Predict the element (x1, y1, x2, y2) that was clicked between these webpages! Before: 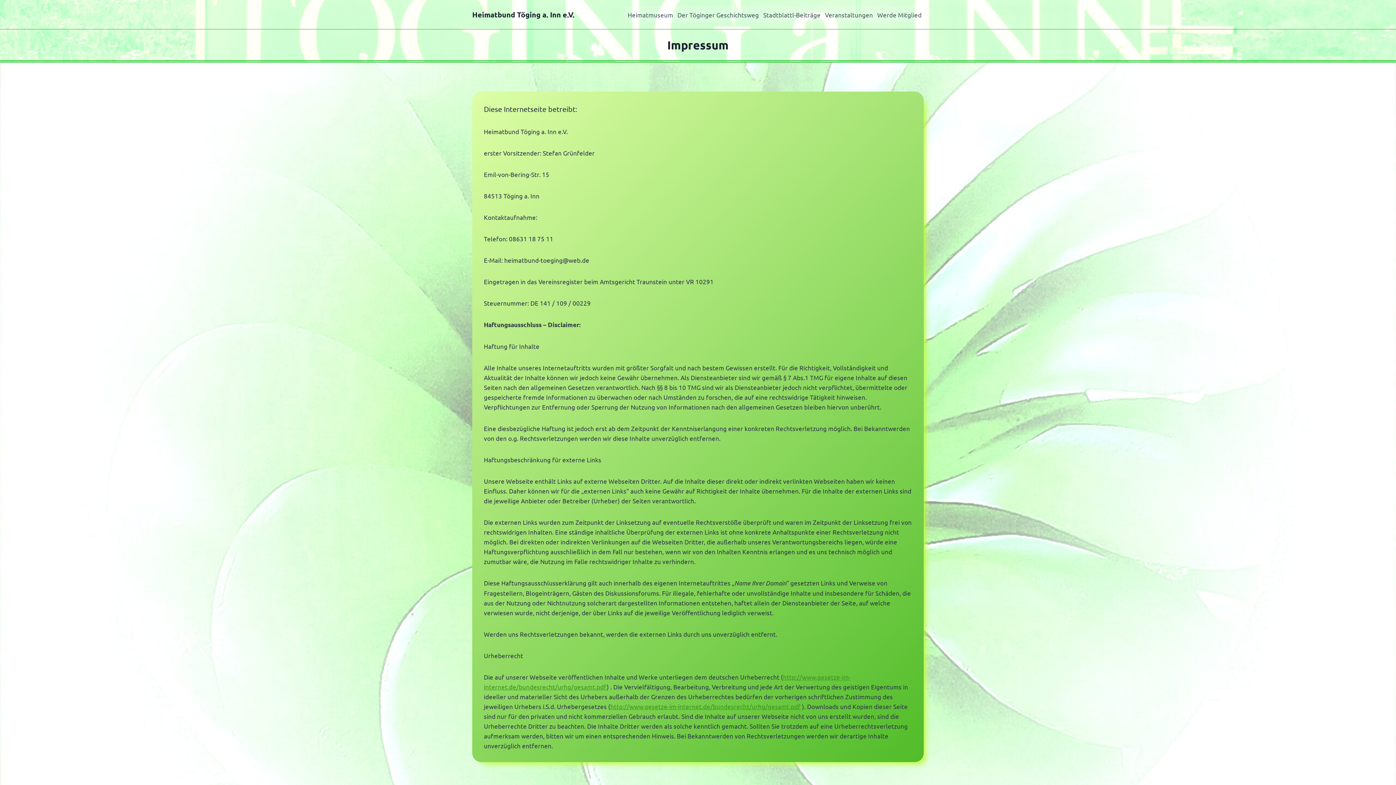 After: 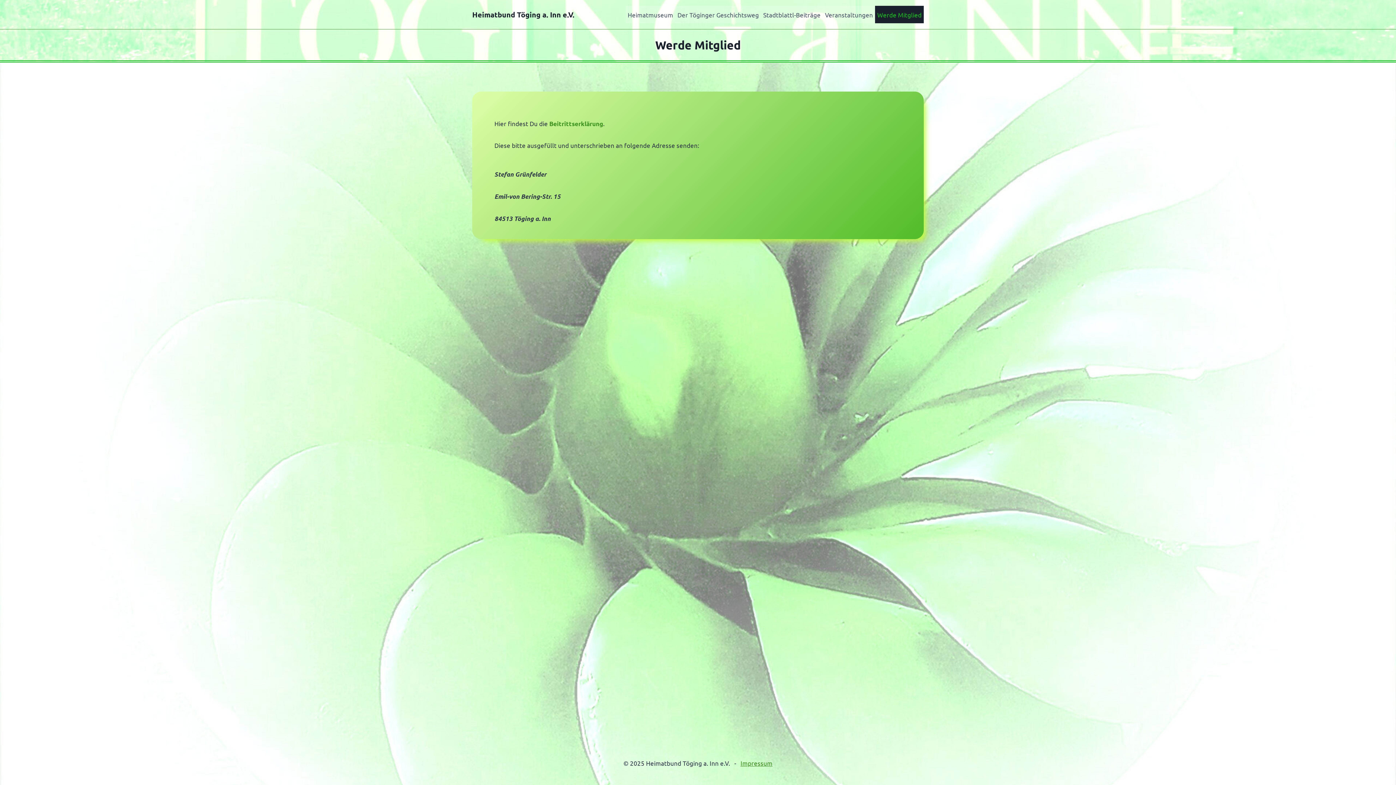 Action: bbox: (875, 5, 924, 23) label: Werde Mitglied